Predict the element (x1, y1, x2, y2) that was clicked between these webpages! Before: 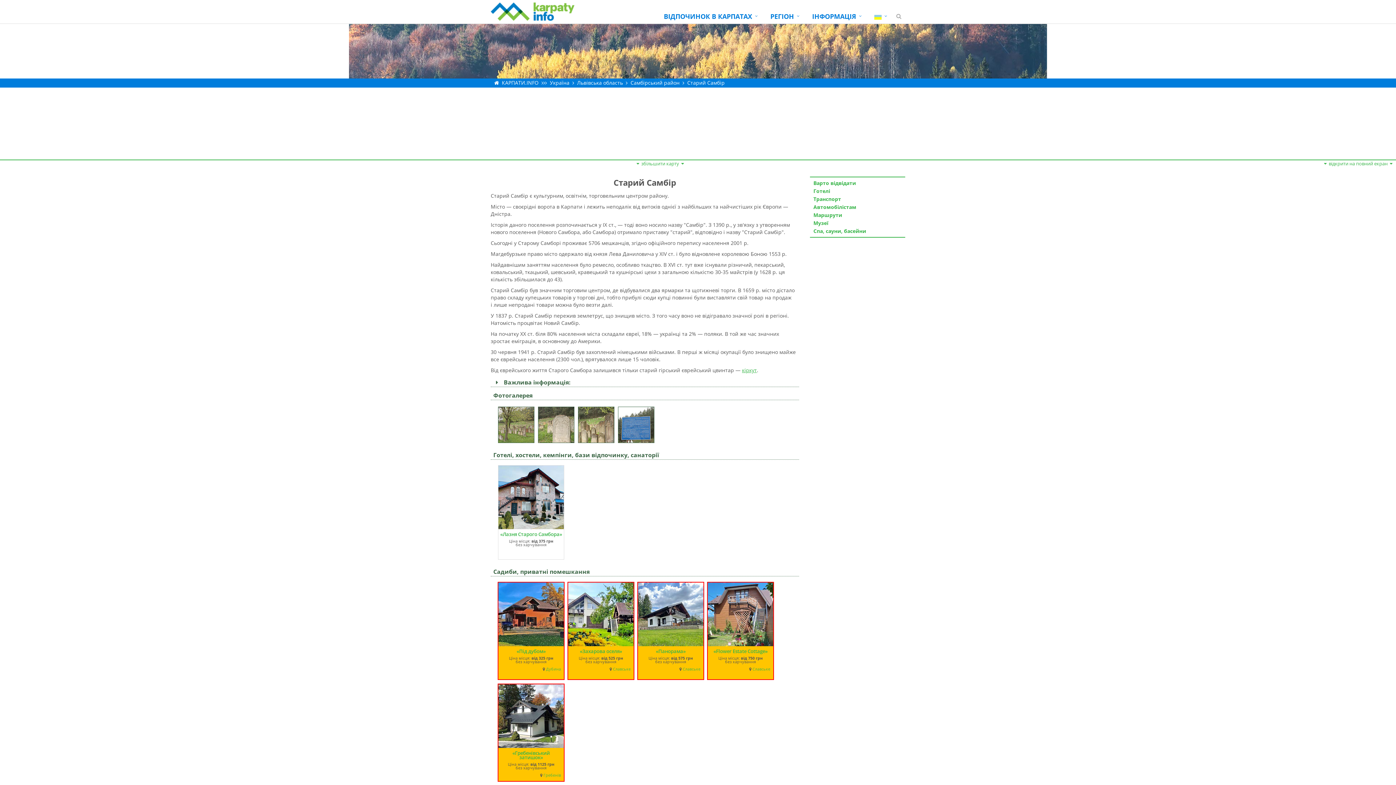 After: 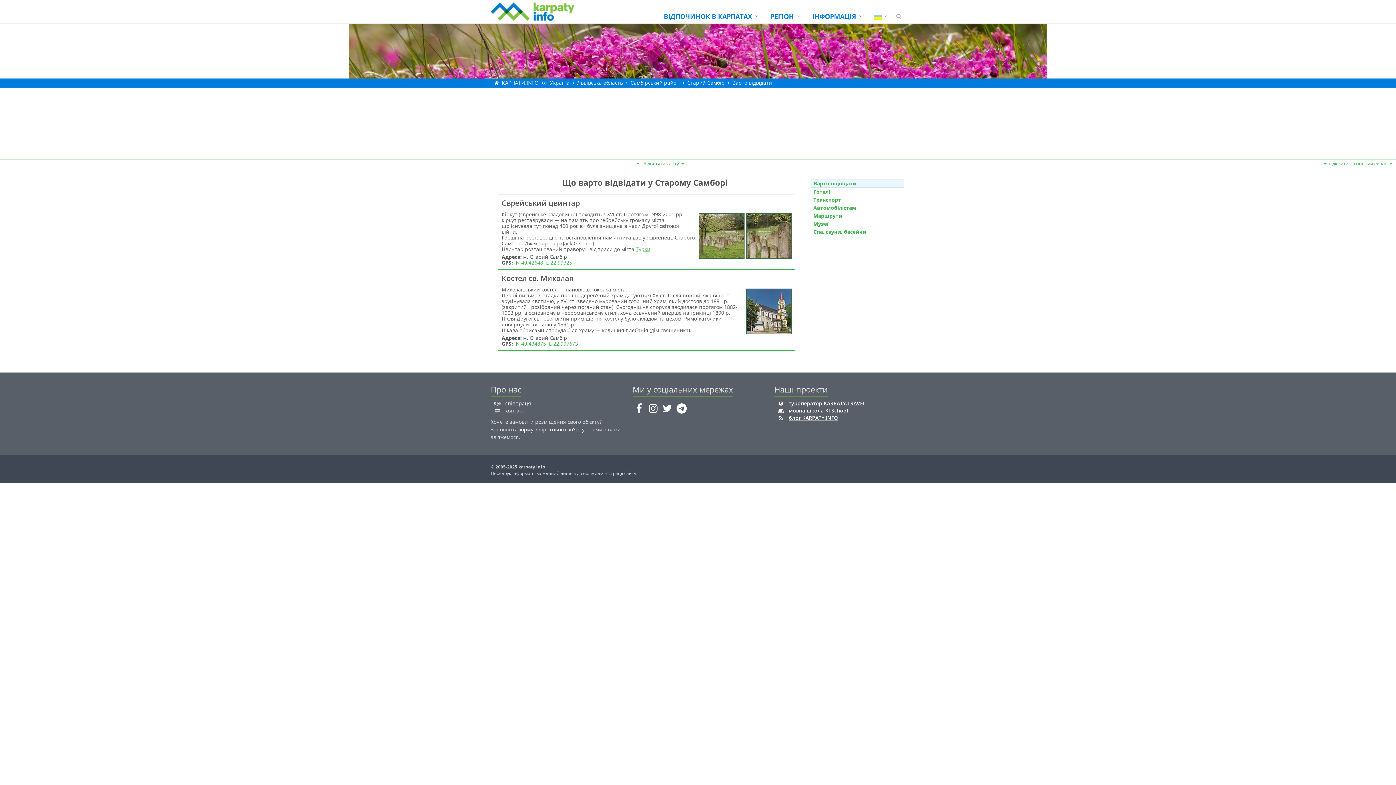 Action: label: Варто відвідати bbox: (813, 179, 856, 186)